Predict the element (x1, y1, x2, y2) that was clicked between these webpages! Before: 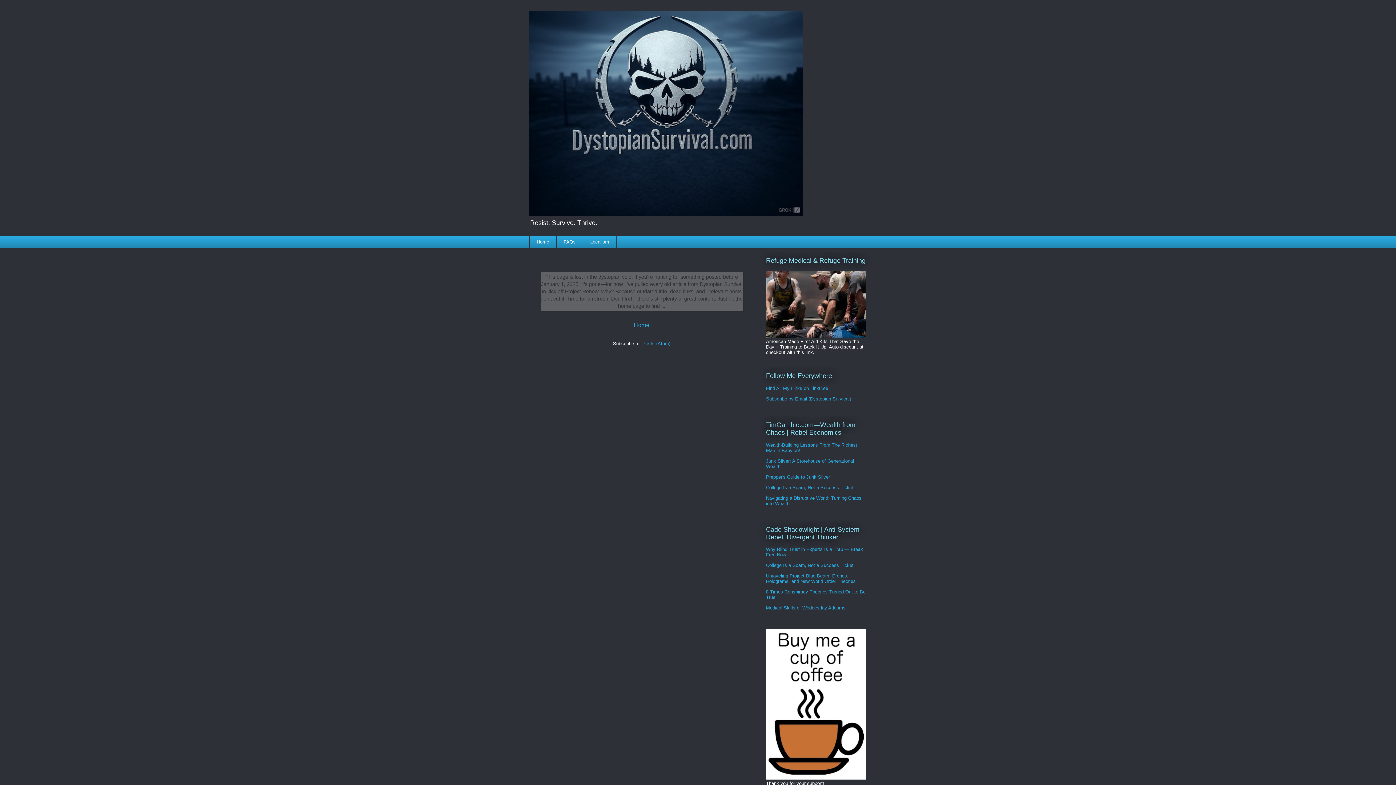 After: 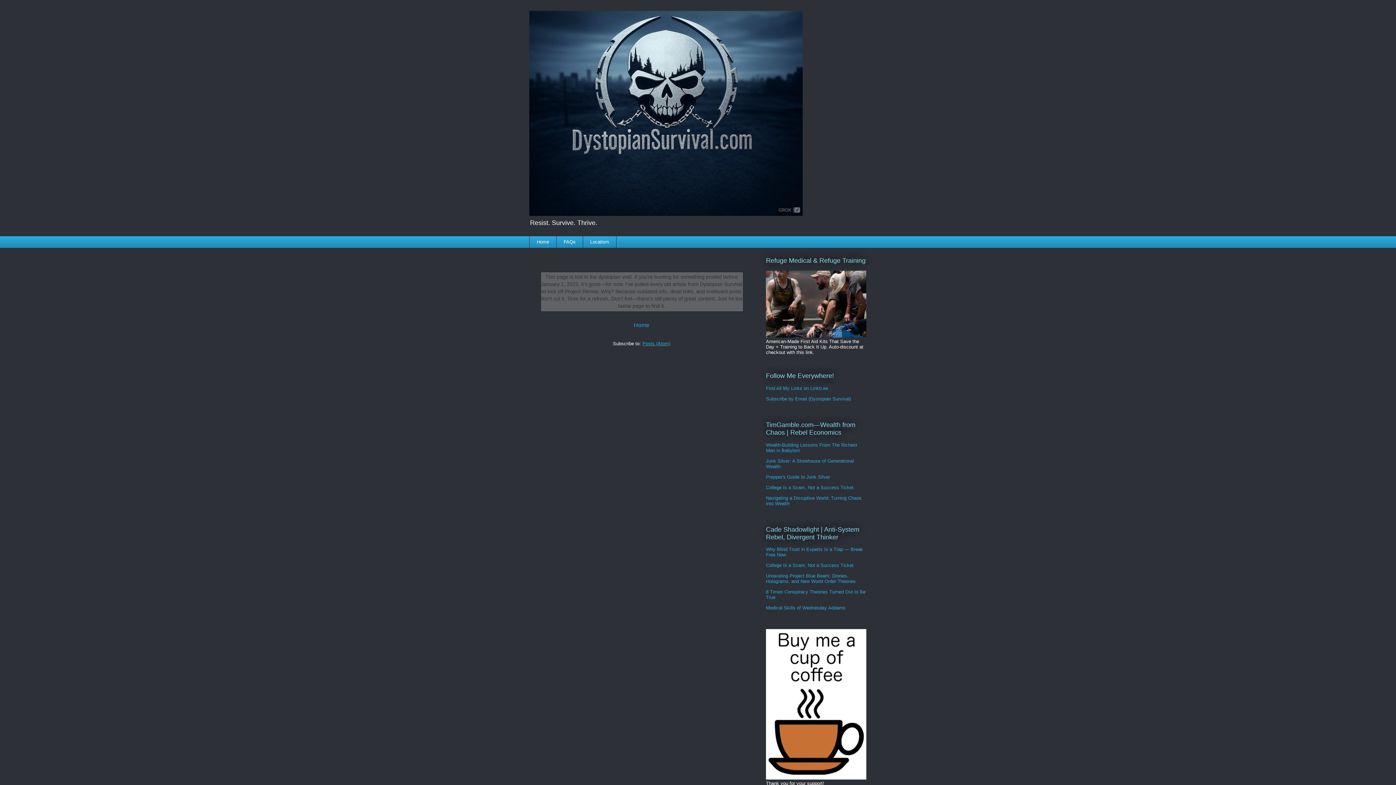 Action: bbox: (642, 341, 670, 346) label: Posts (Atom)